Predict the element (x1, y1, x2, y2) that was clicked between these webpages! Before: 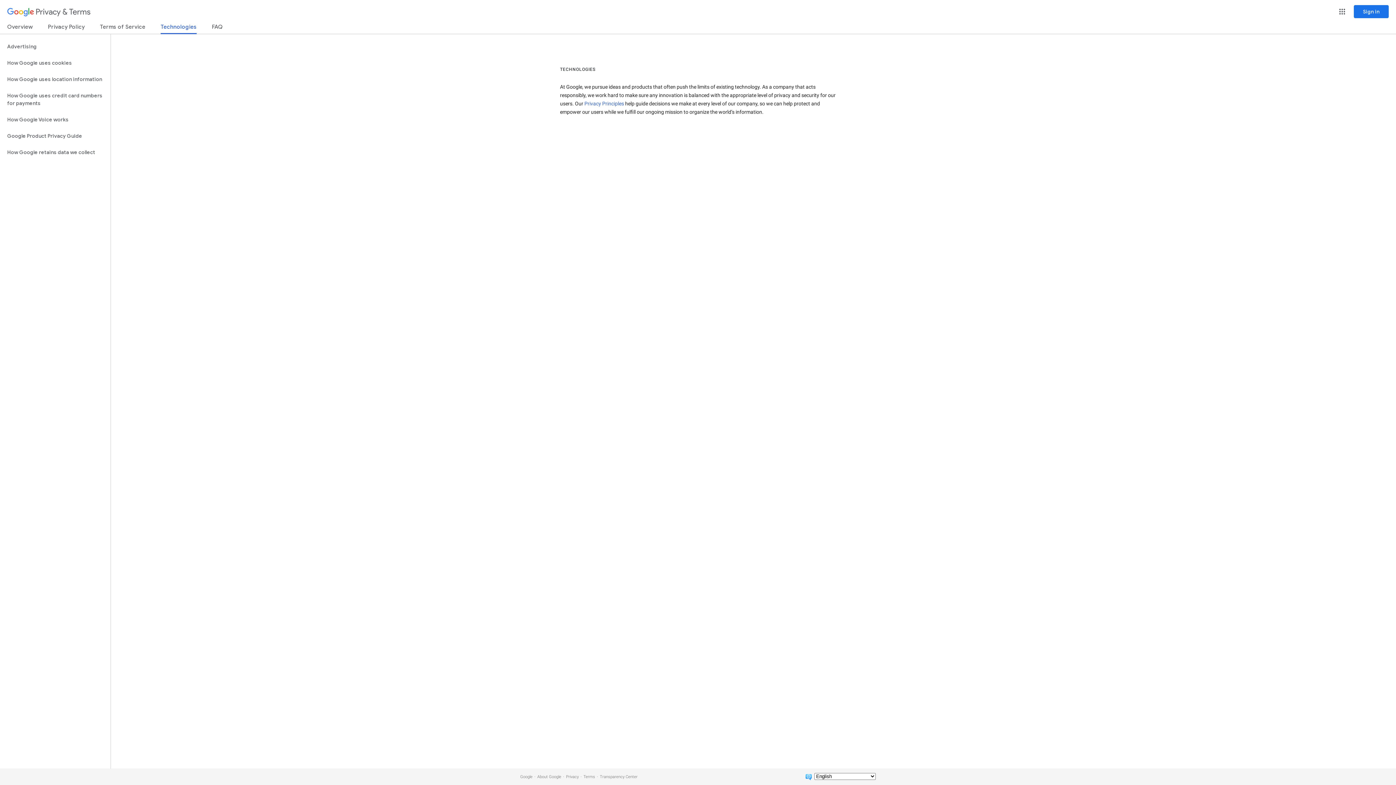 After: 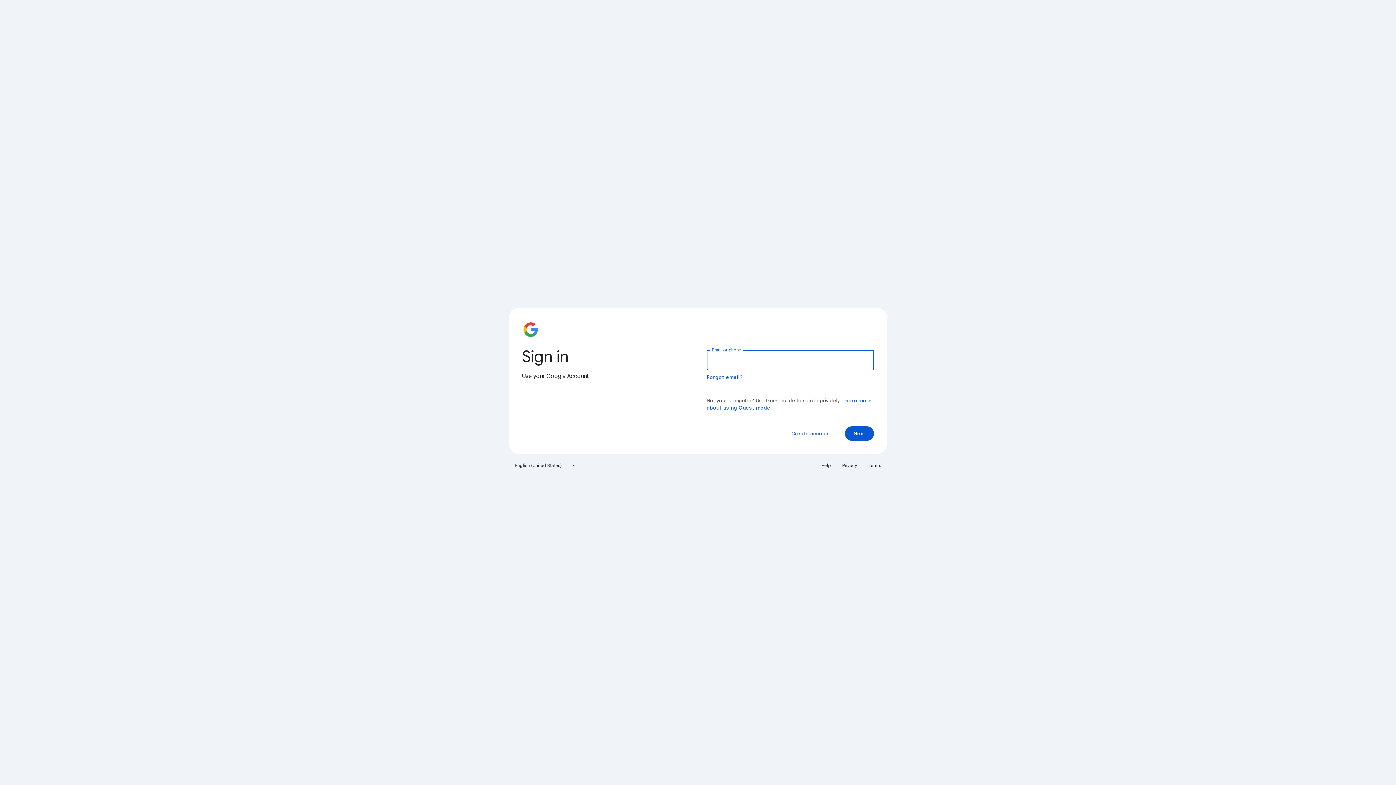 Action: bbox: (1354, 5, 1389, 18) label: Sign in